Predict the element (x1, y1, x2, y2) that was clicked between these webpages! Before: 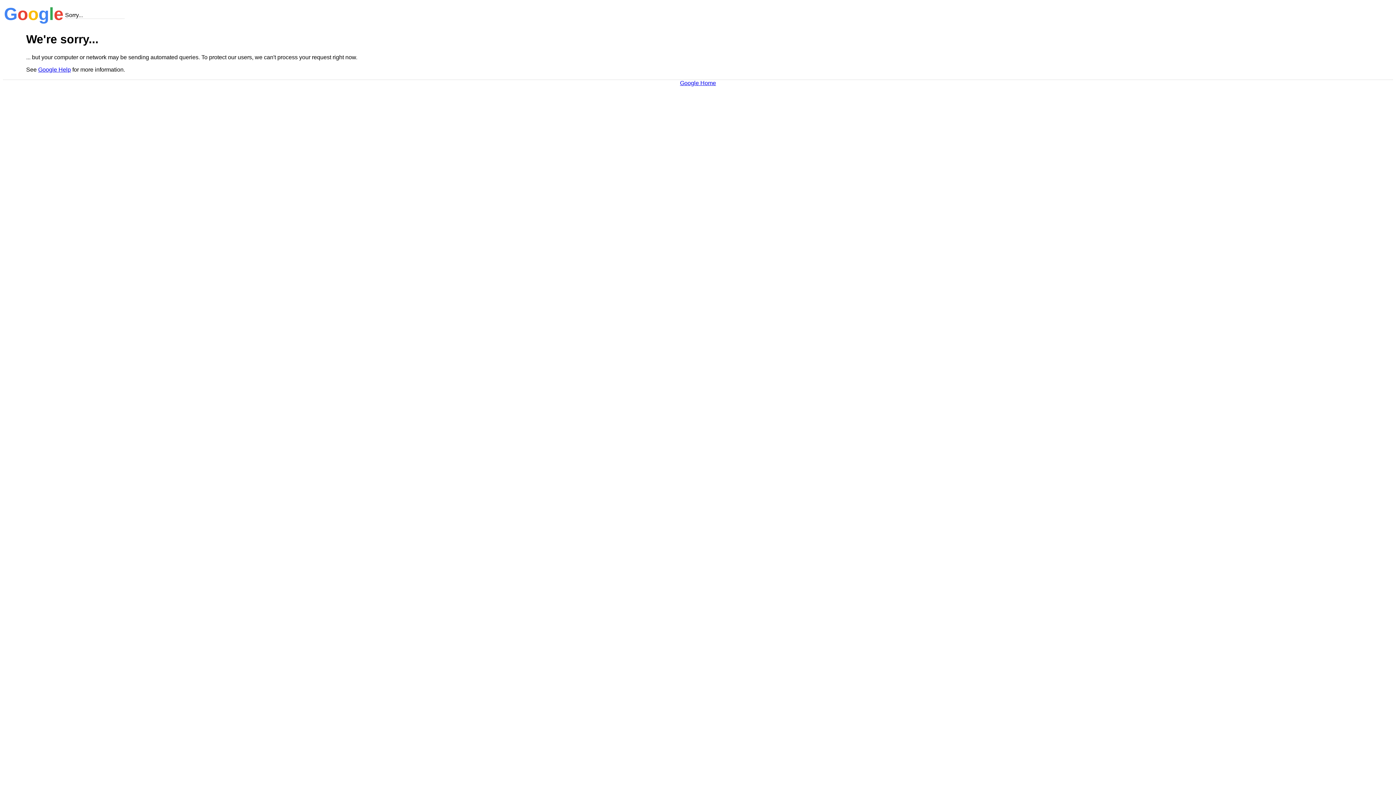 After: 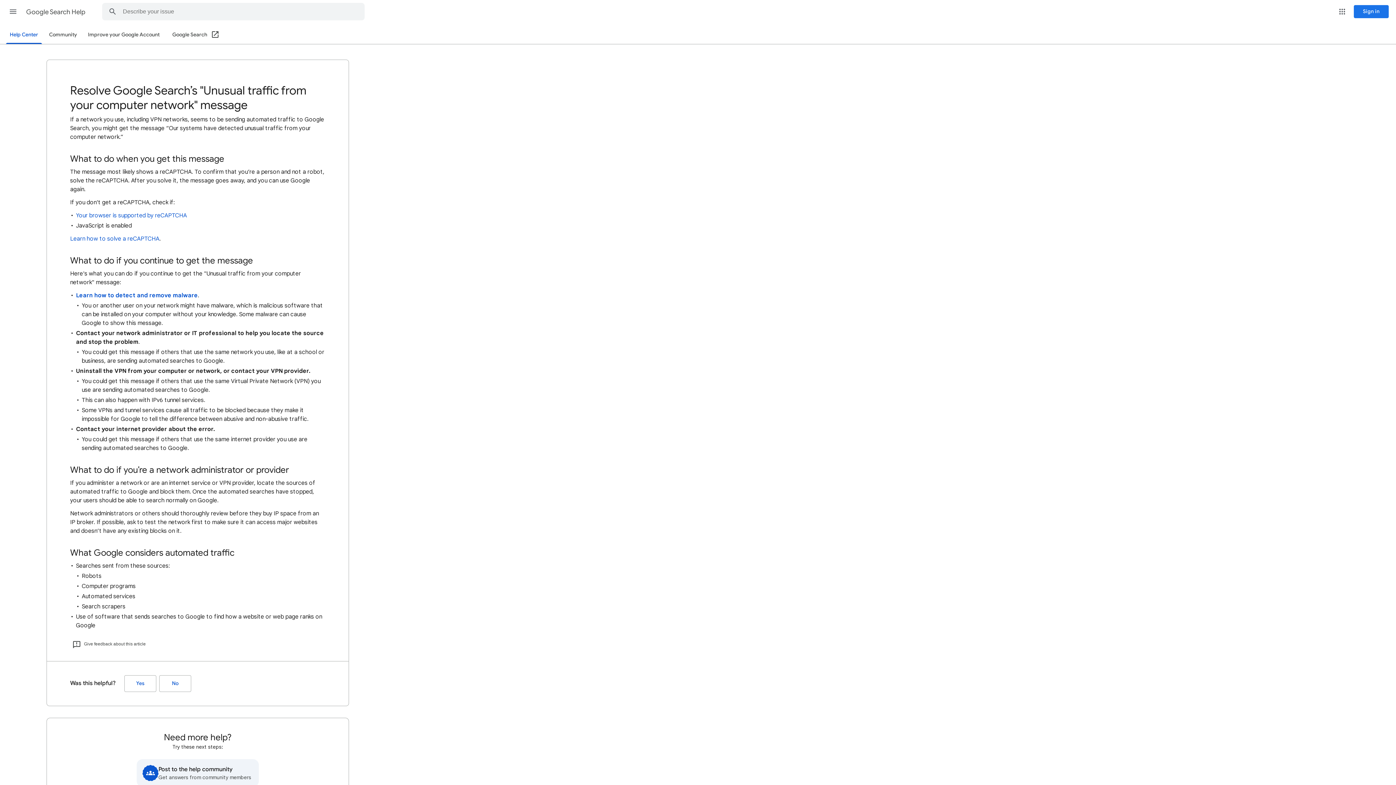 Action: bbox: (38, 66, 70, 72) label: Google Help